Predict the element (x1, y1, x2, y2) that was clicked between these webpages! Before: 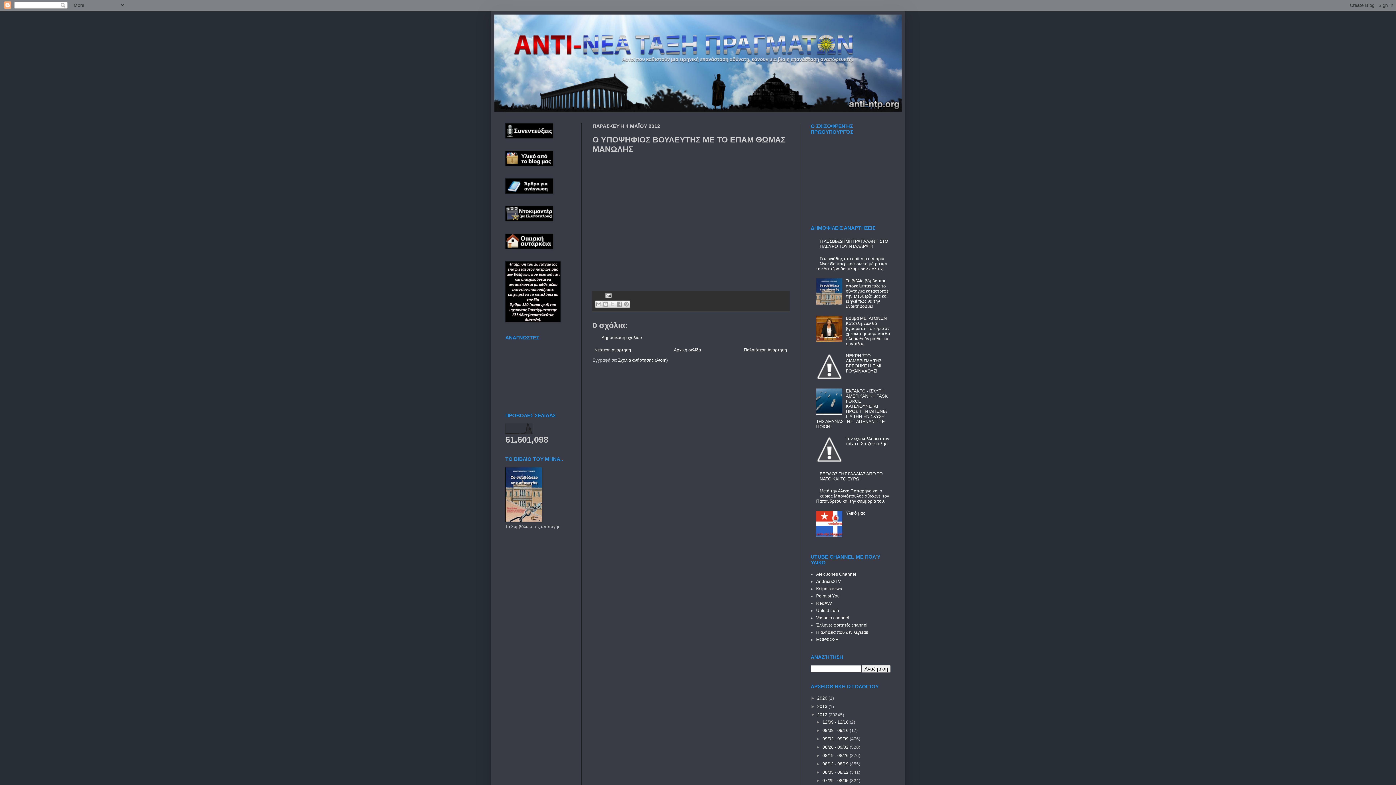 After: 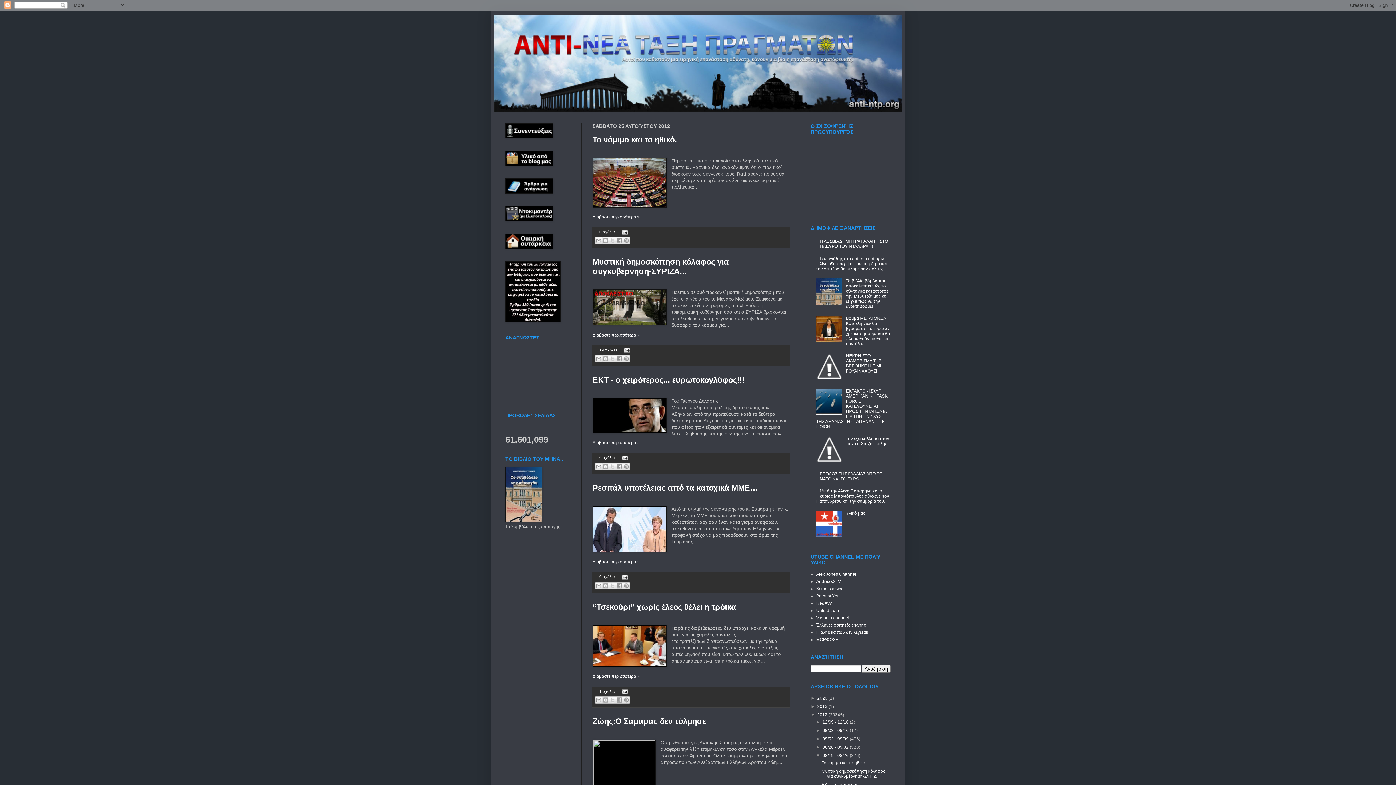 Action: bbox: (822, 753, 849, 758) label: 08/19 - 08/26 